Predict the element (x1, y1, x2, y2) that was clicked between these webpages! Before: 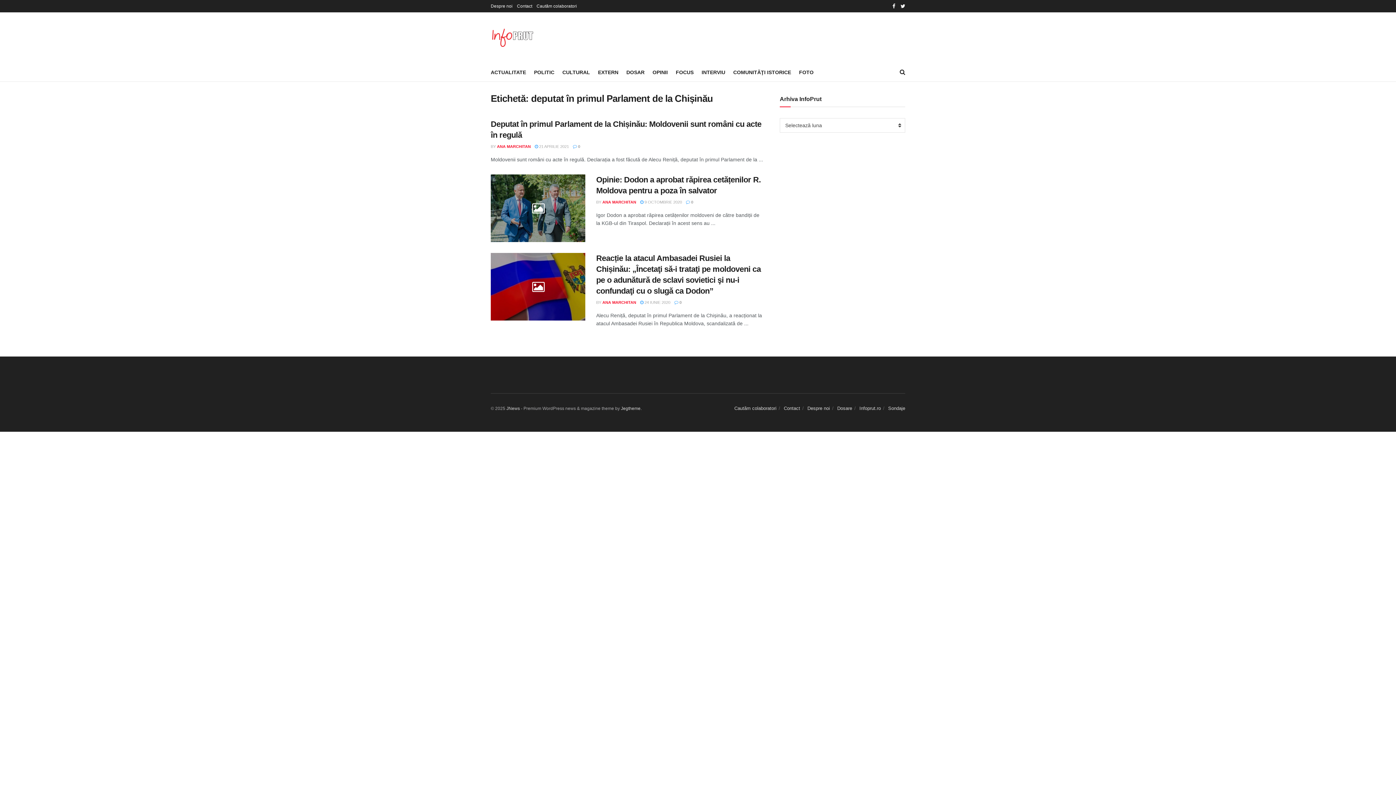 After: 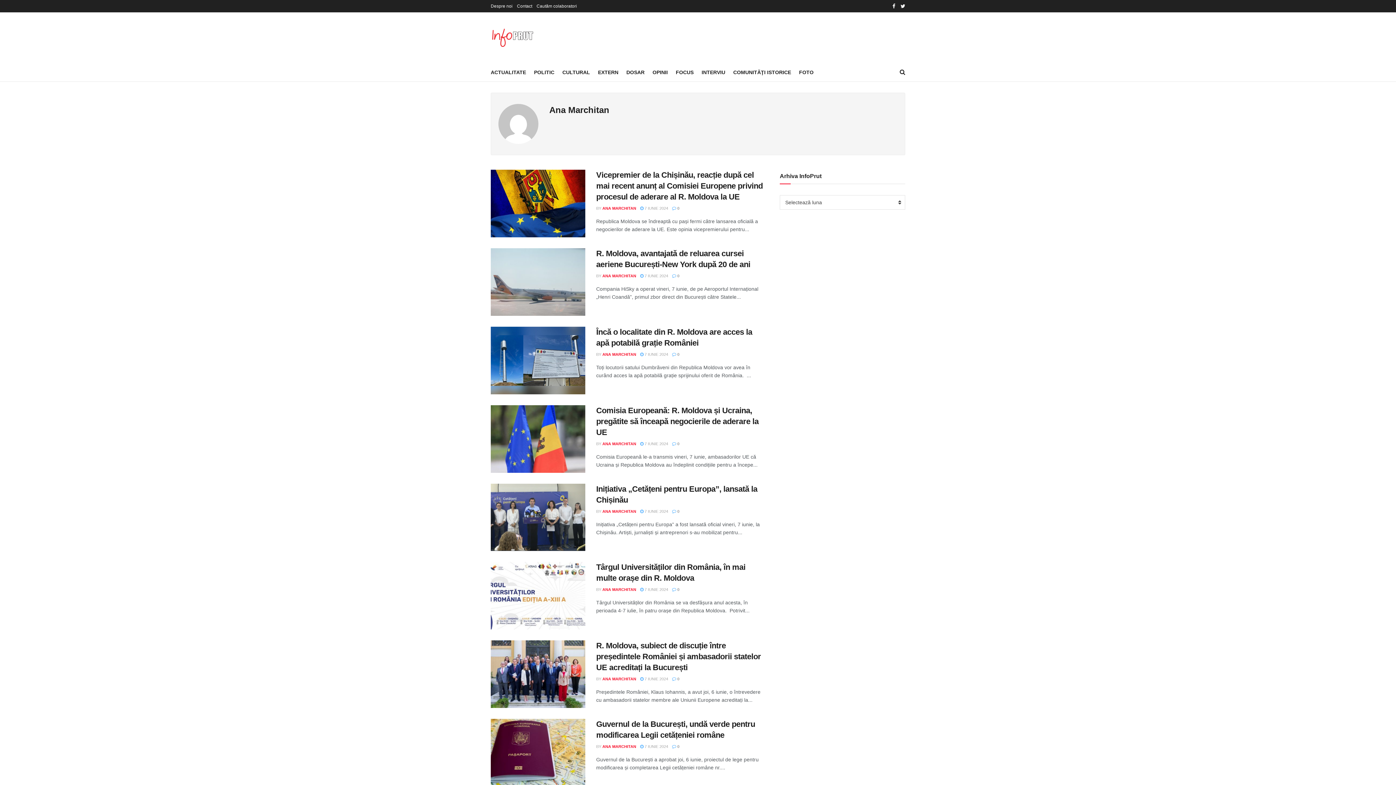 Action: label: ANA MARCHITAN bbox: (602, 200, 636, 204)